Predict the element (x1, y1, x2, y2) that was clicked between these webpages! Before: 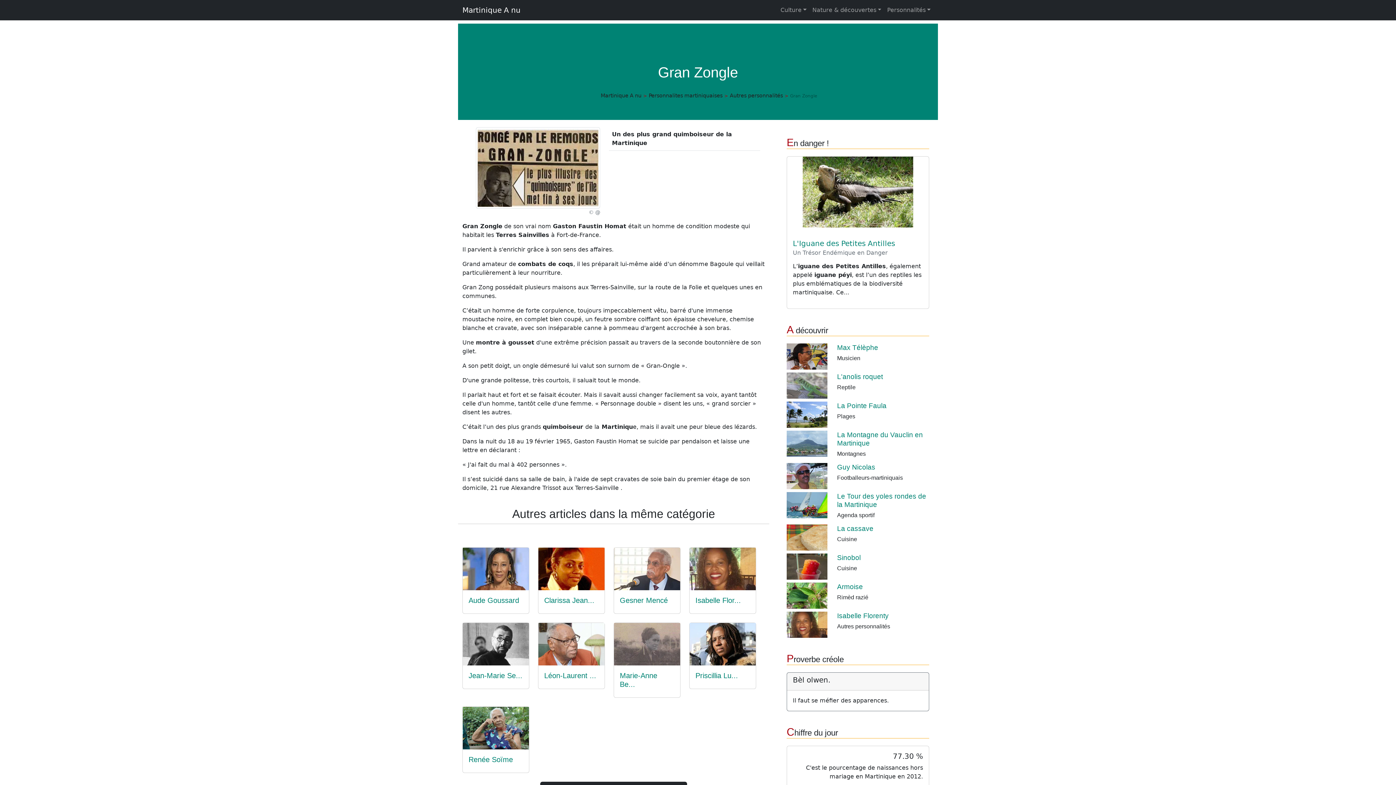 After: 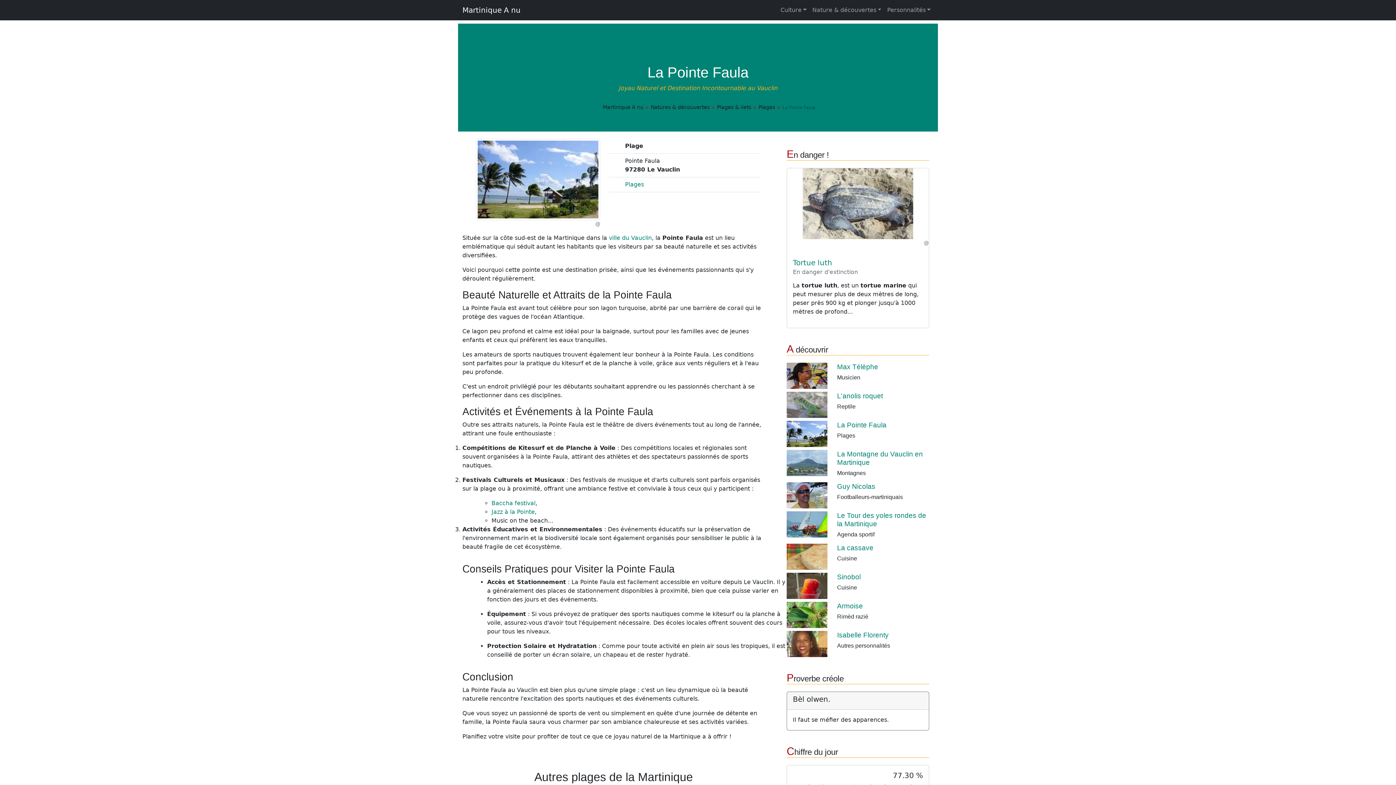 Action: bbox: (837, 402, 886, 409) label: La Pointe Faula